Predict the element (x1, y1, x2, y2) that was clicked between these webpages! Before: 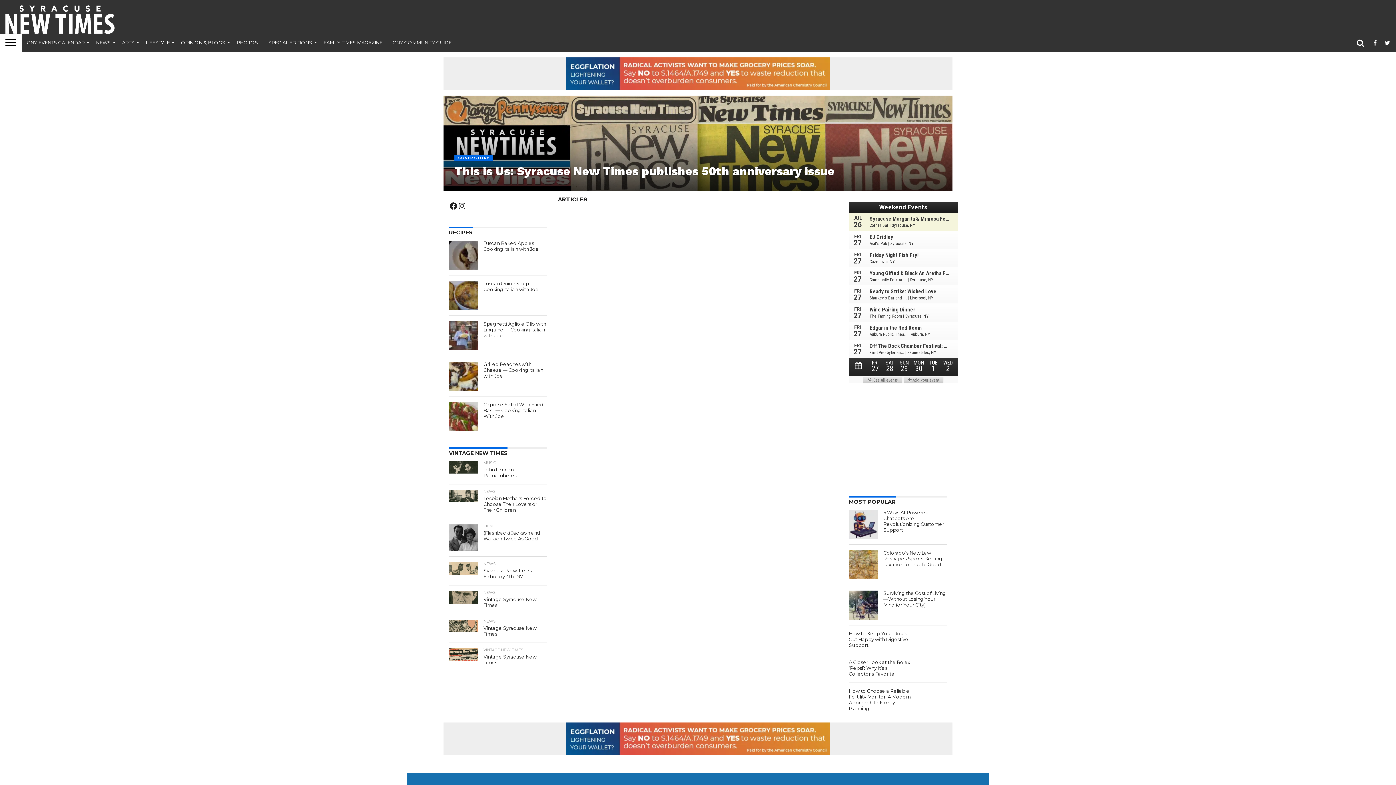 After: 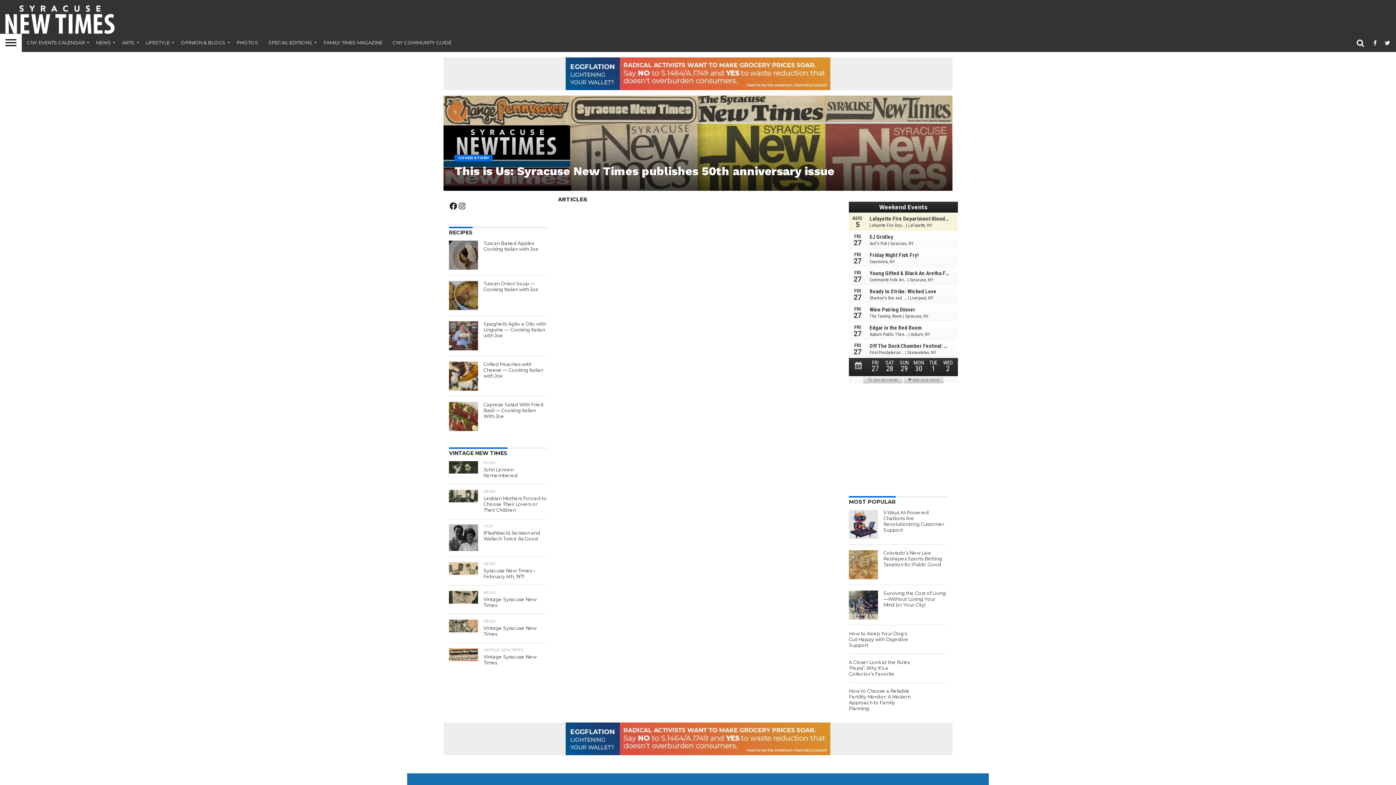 Action: bbox: (565, 84, 830, 91)